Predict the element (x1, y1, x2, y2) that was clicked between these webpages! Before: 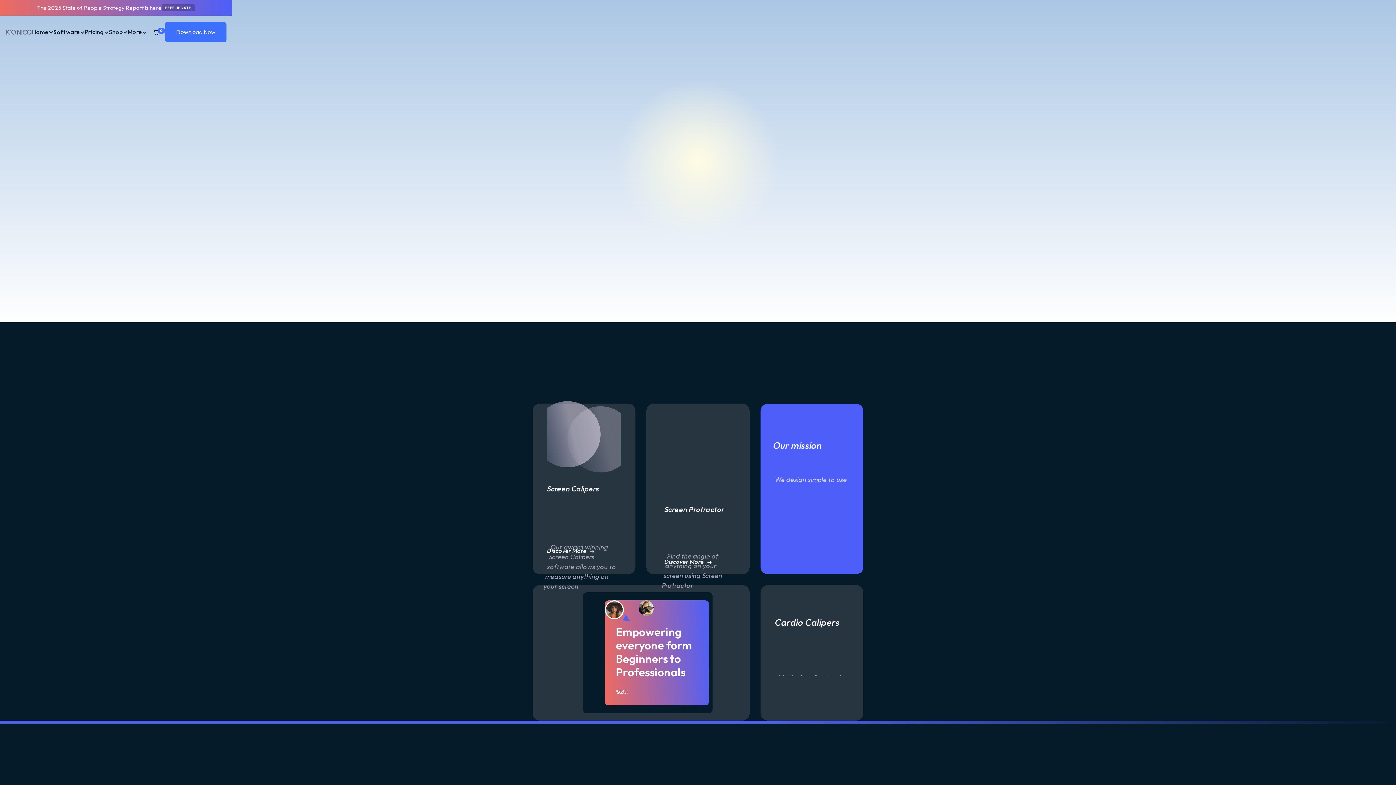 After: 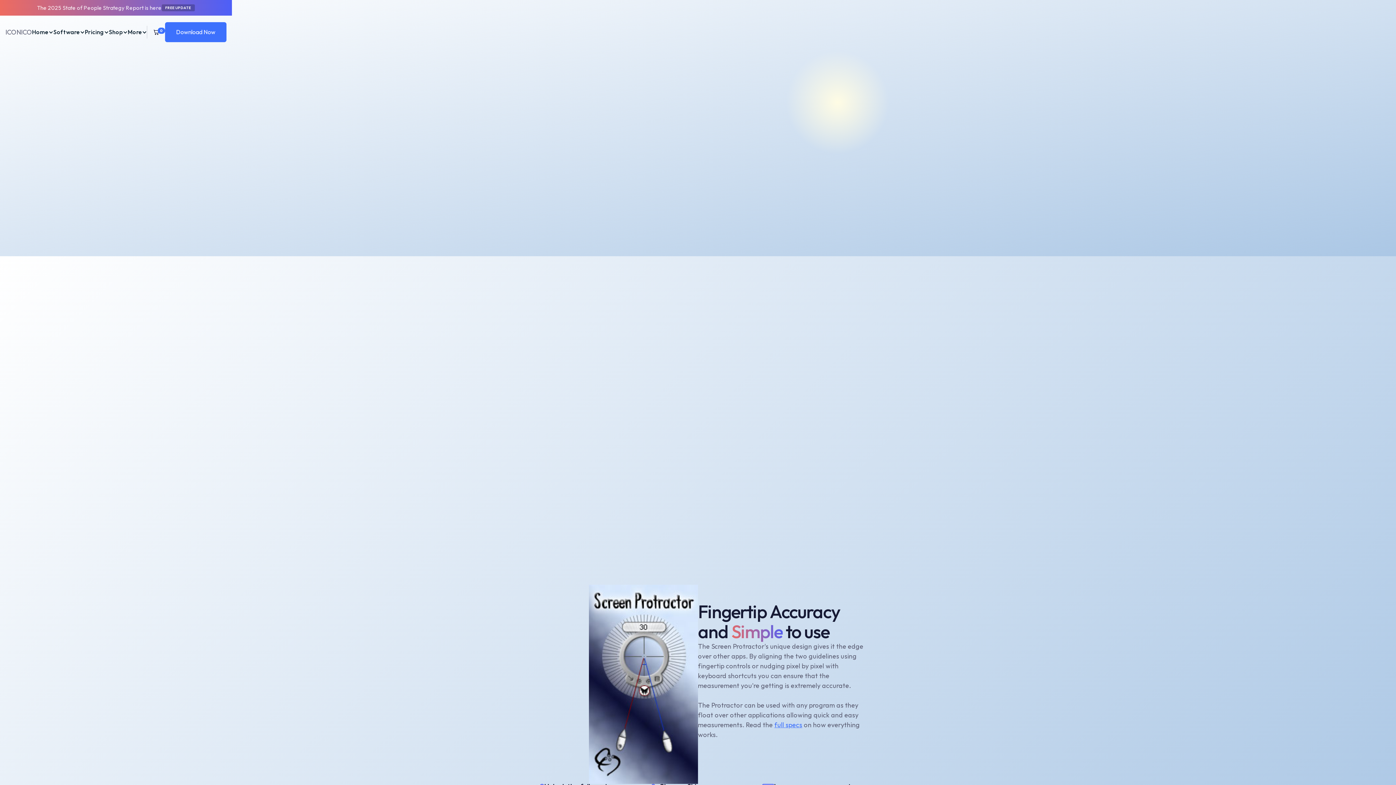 Action: label: Discover More
Discover More bbox: (664, 558, 712, 565)